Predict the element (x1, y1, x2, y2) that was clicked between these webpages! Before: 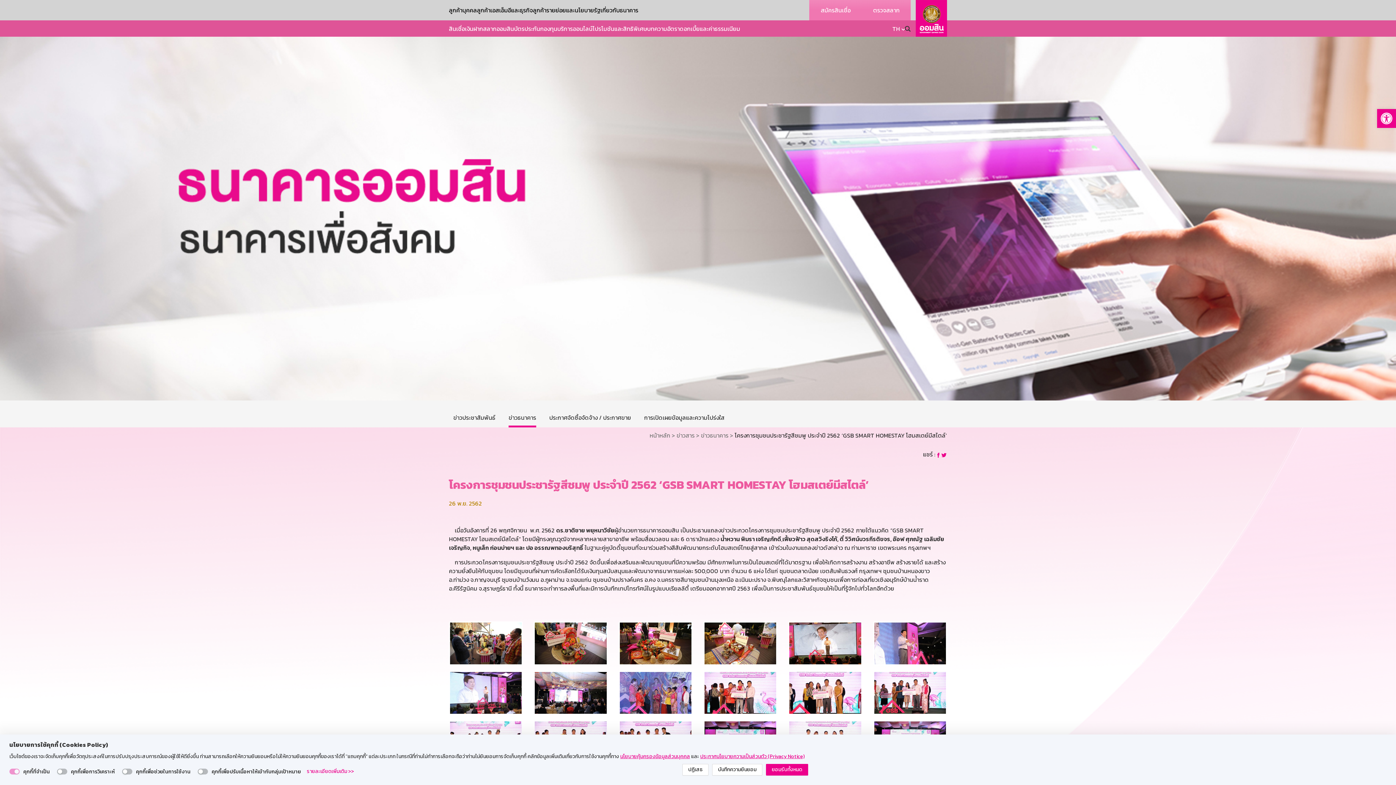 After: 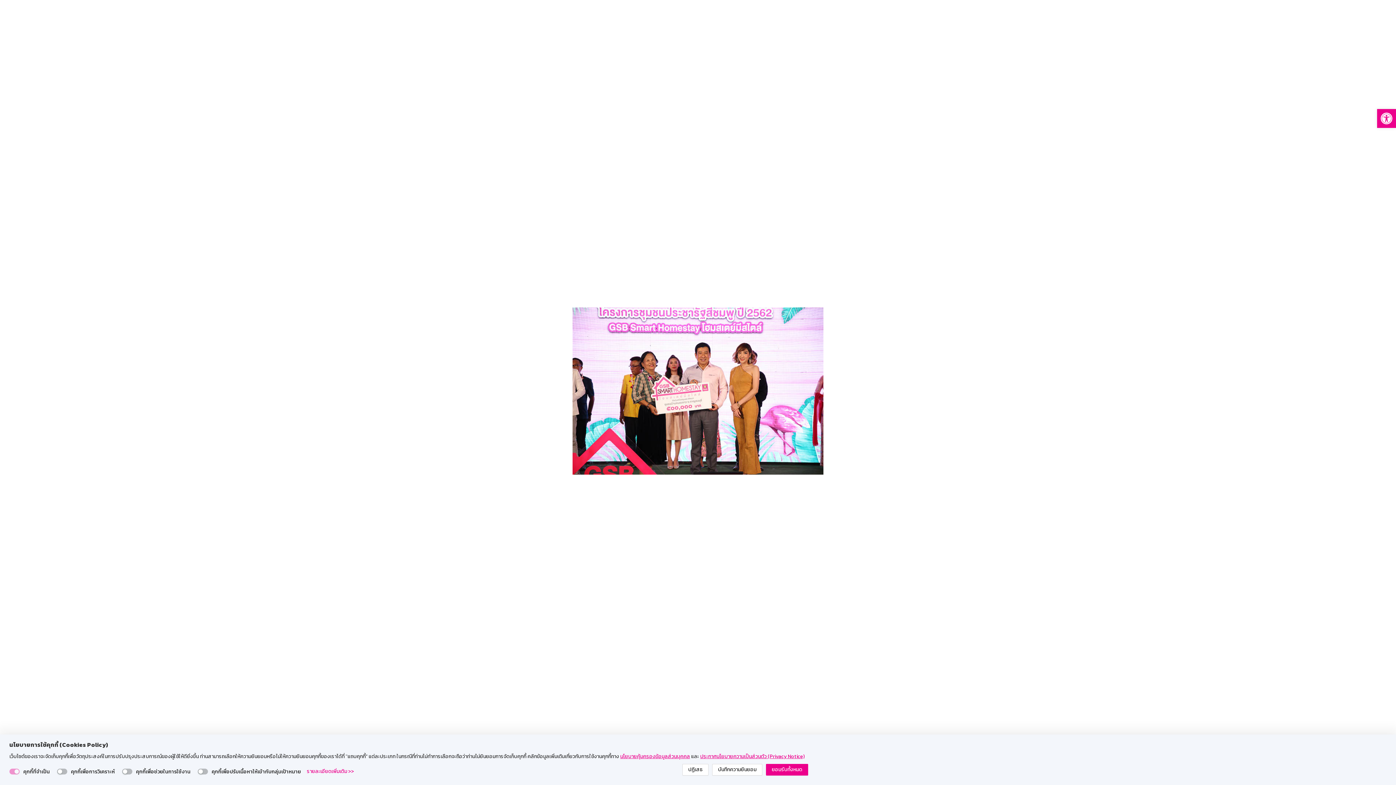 Action: bbox: (788, 671, 862, 715)